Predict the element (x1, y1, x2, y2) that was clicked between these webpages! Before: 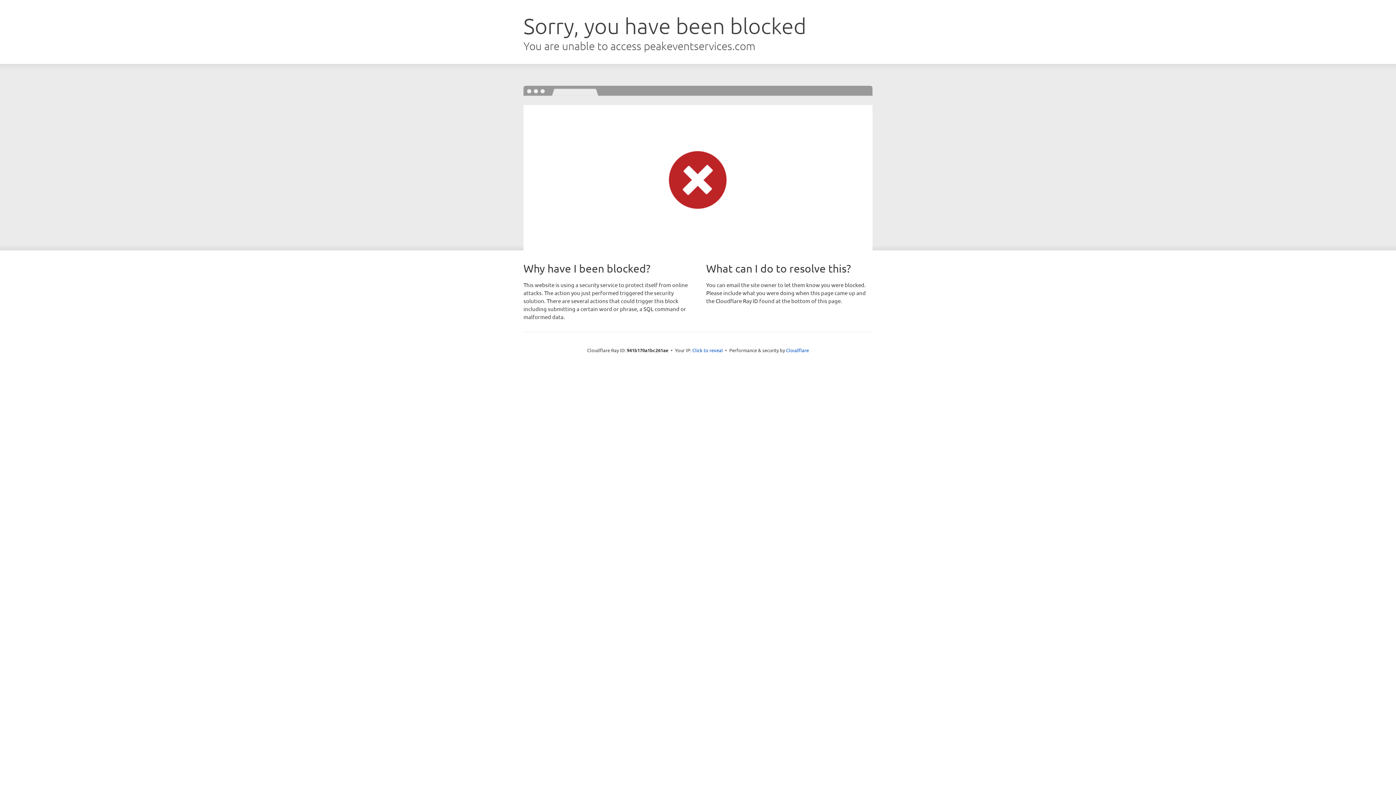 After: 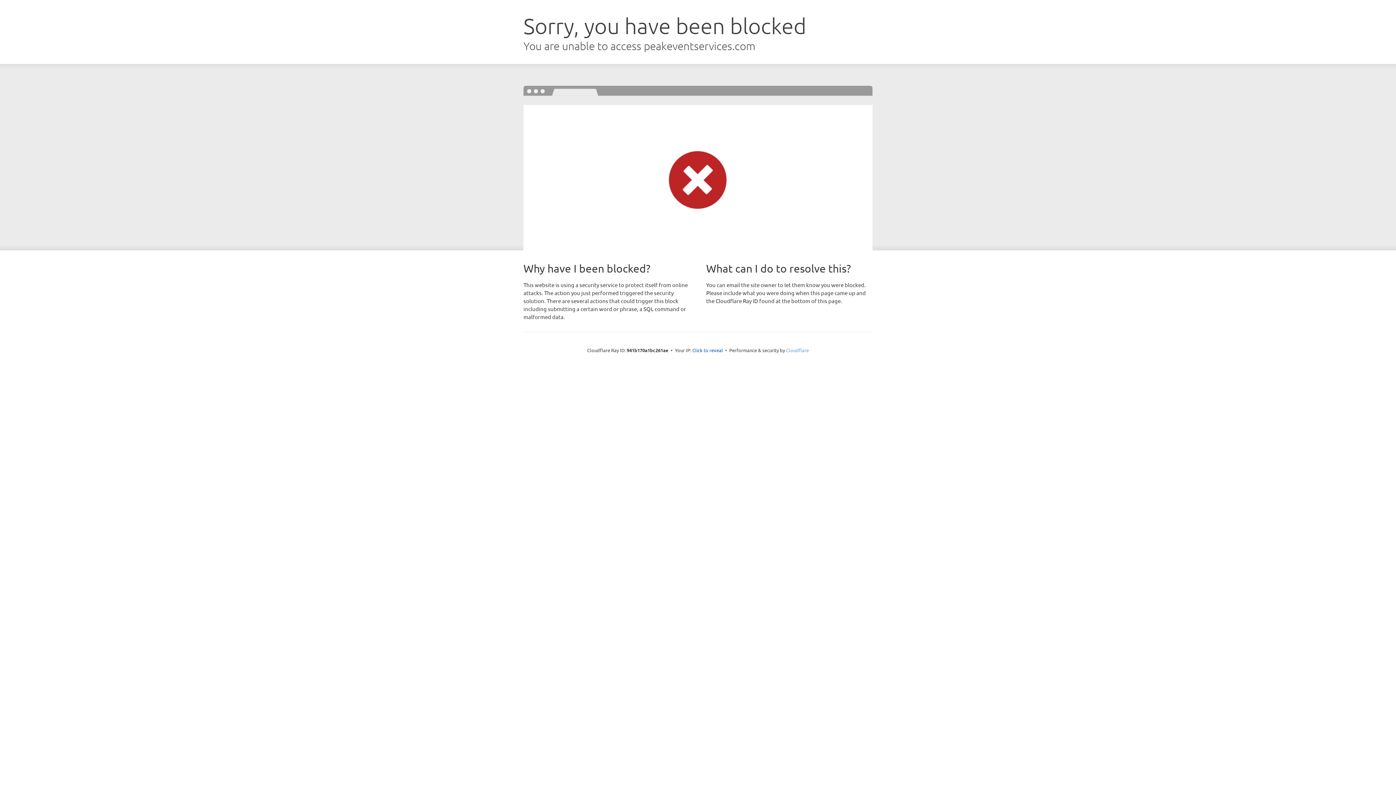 Action: label: Cloudflare bbox: (786, 347, 809, 353)